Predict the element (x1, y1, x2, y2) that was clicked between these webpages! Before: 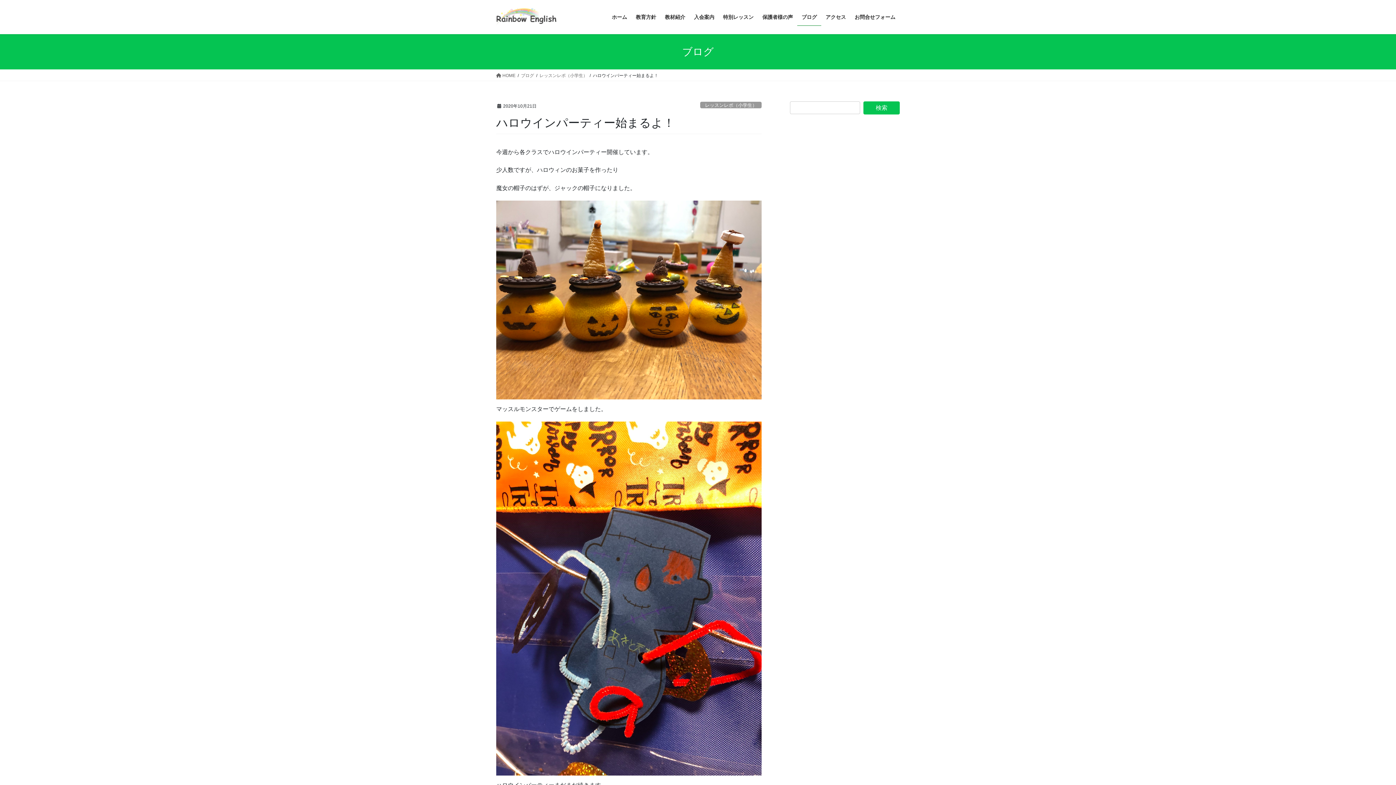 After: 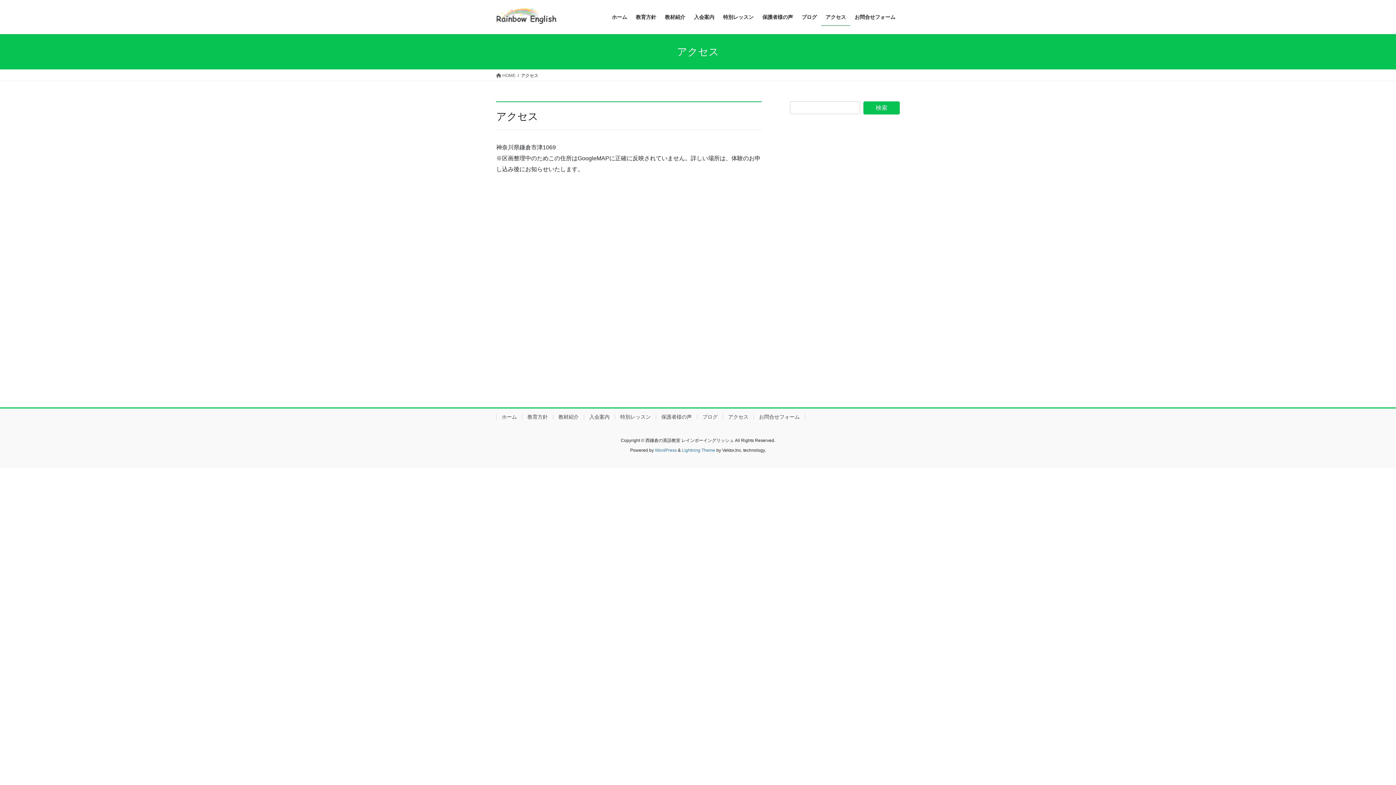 Action: label: アクセス bbox: (821, 8, 850, 25)